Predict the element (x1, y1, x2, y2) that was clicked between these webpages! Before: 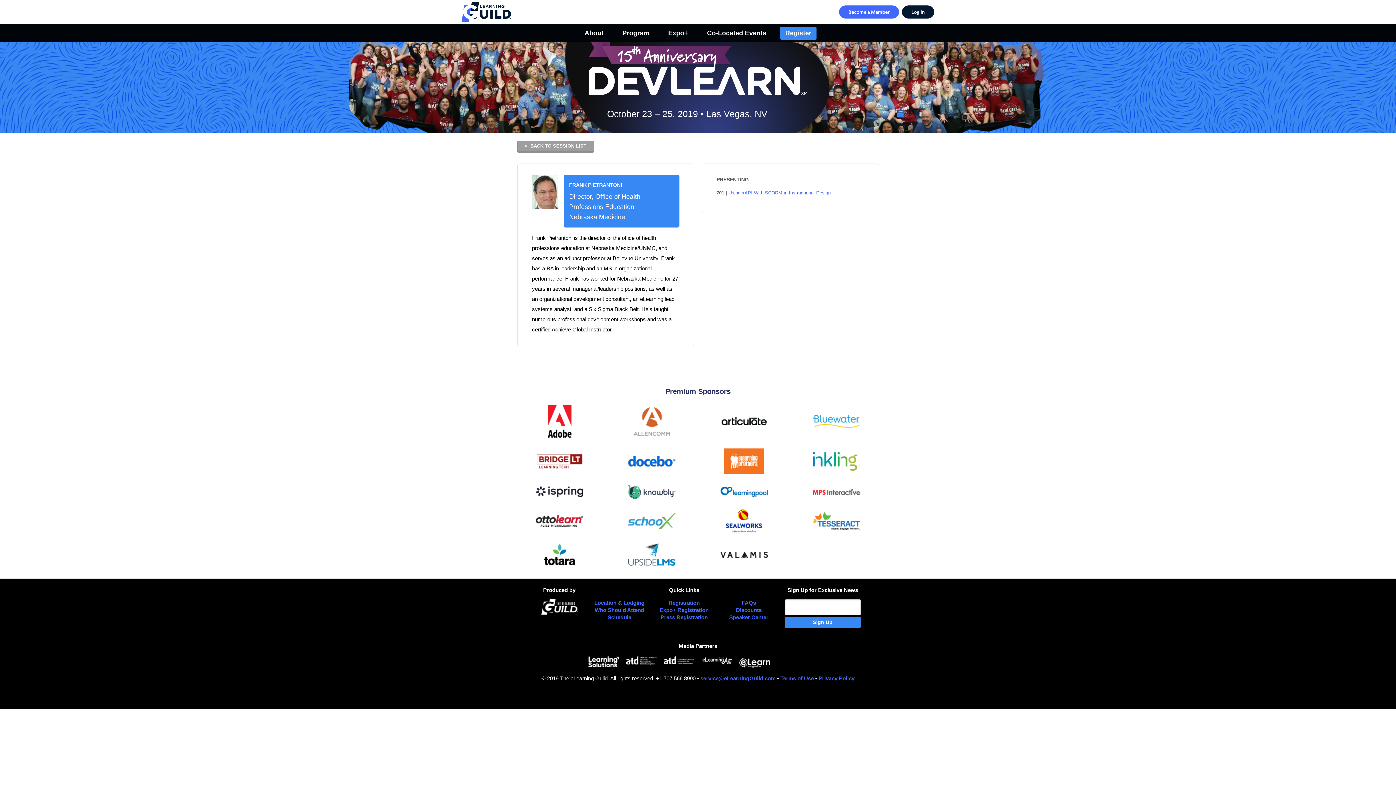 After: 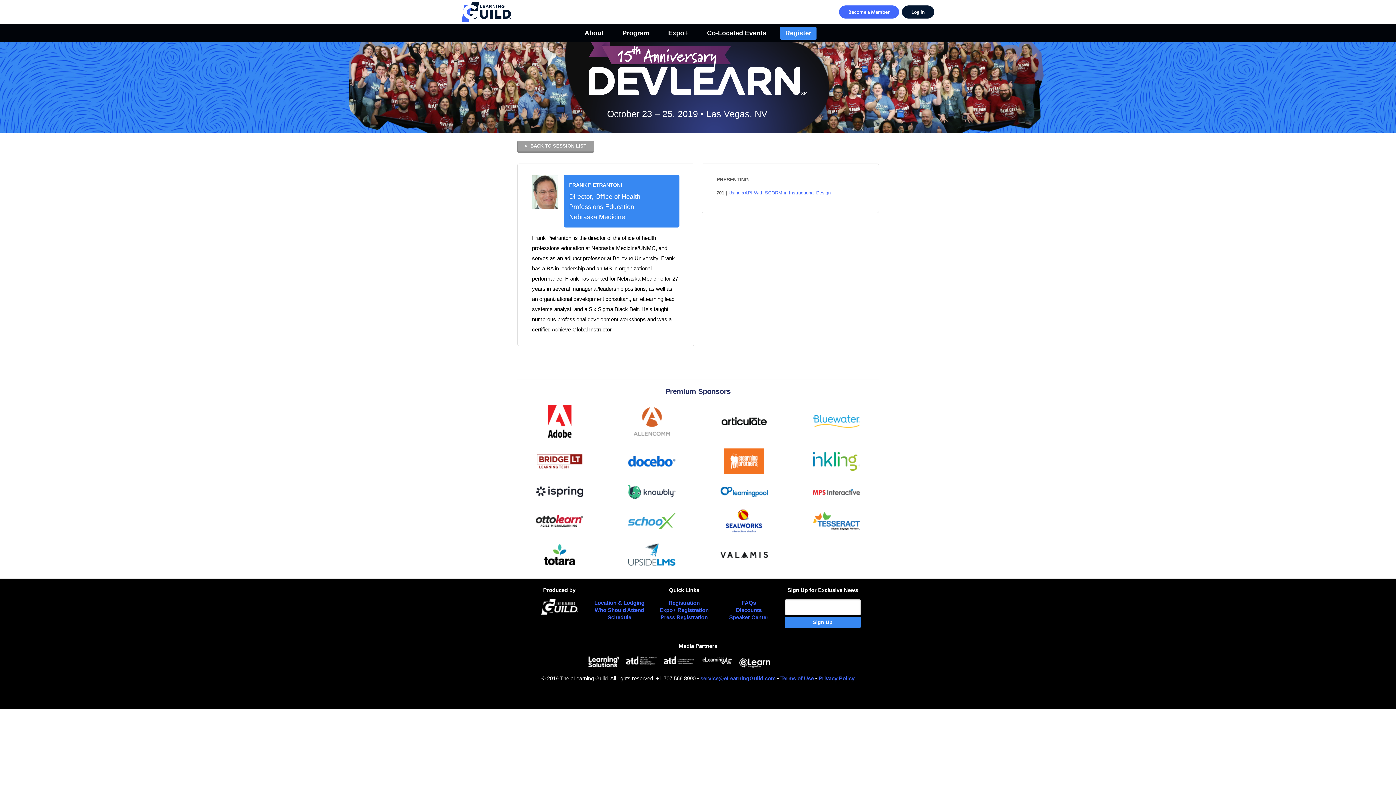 Action: bbox: (588, 656, 618, 667)